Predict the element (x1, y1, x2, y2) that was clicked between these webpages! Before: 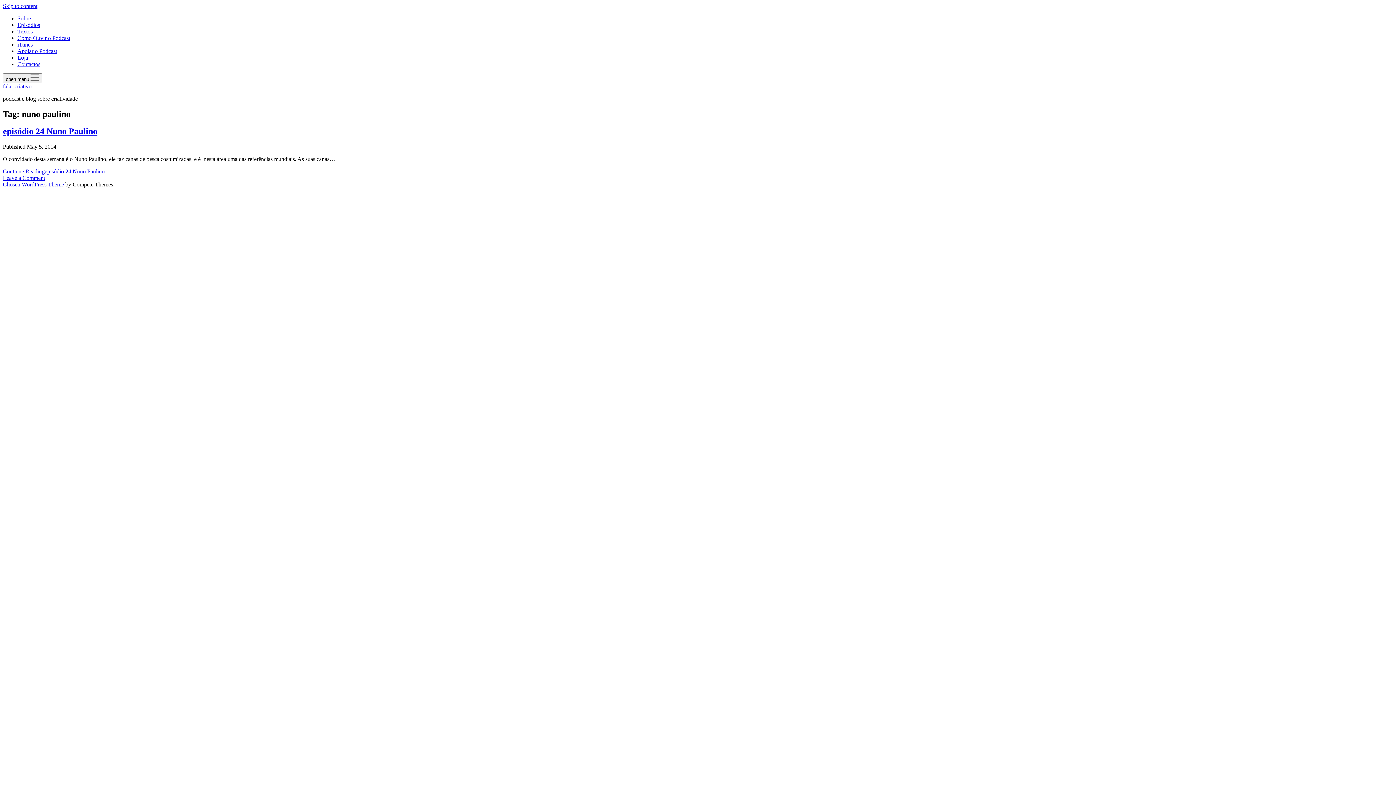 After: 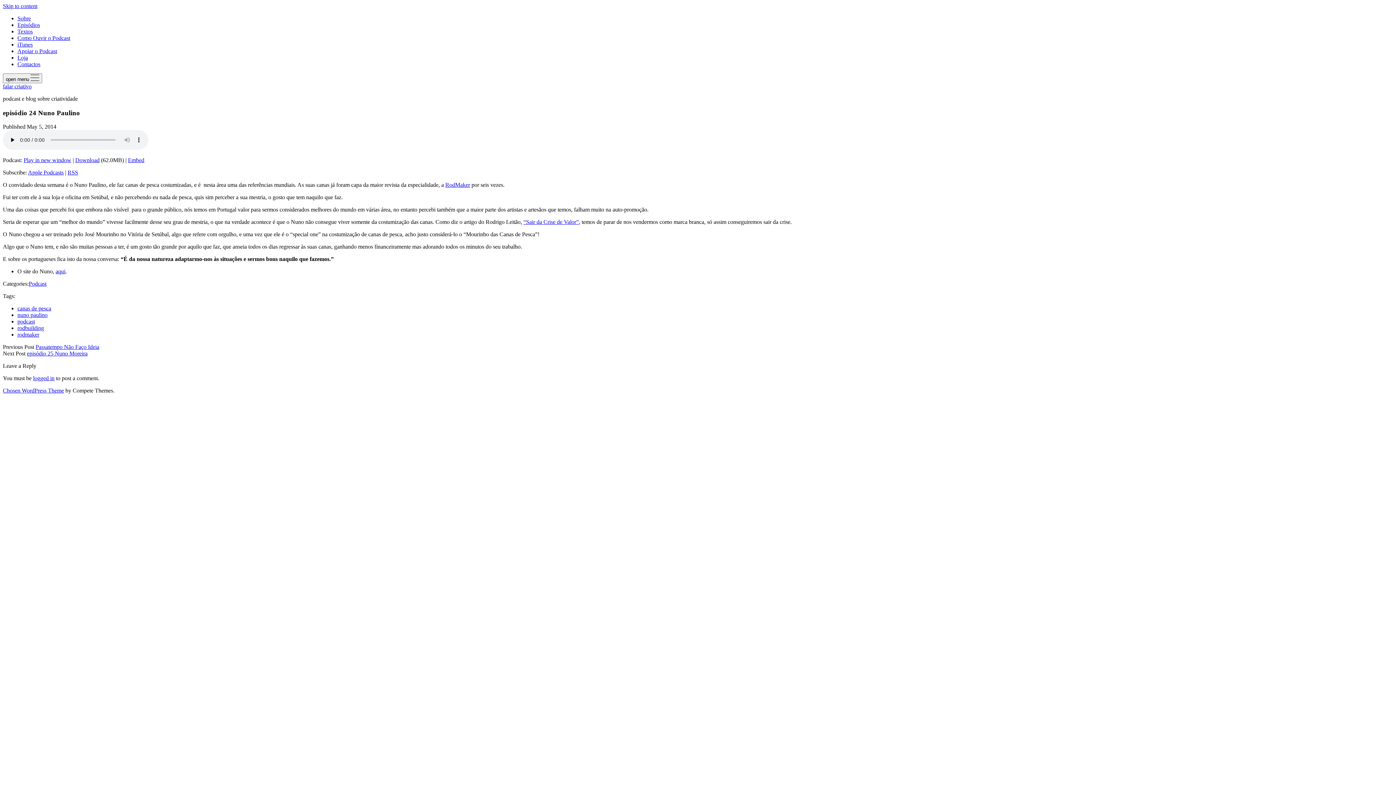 Action: bbox: (2, 174, 45, 180) label: Leave a Comment